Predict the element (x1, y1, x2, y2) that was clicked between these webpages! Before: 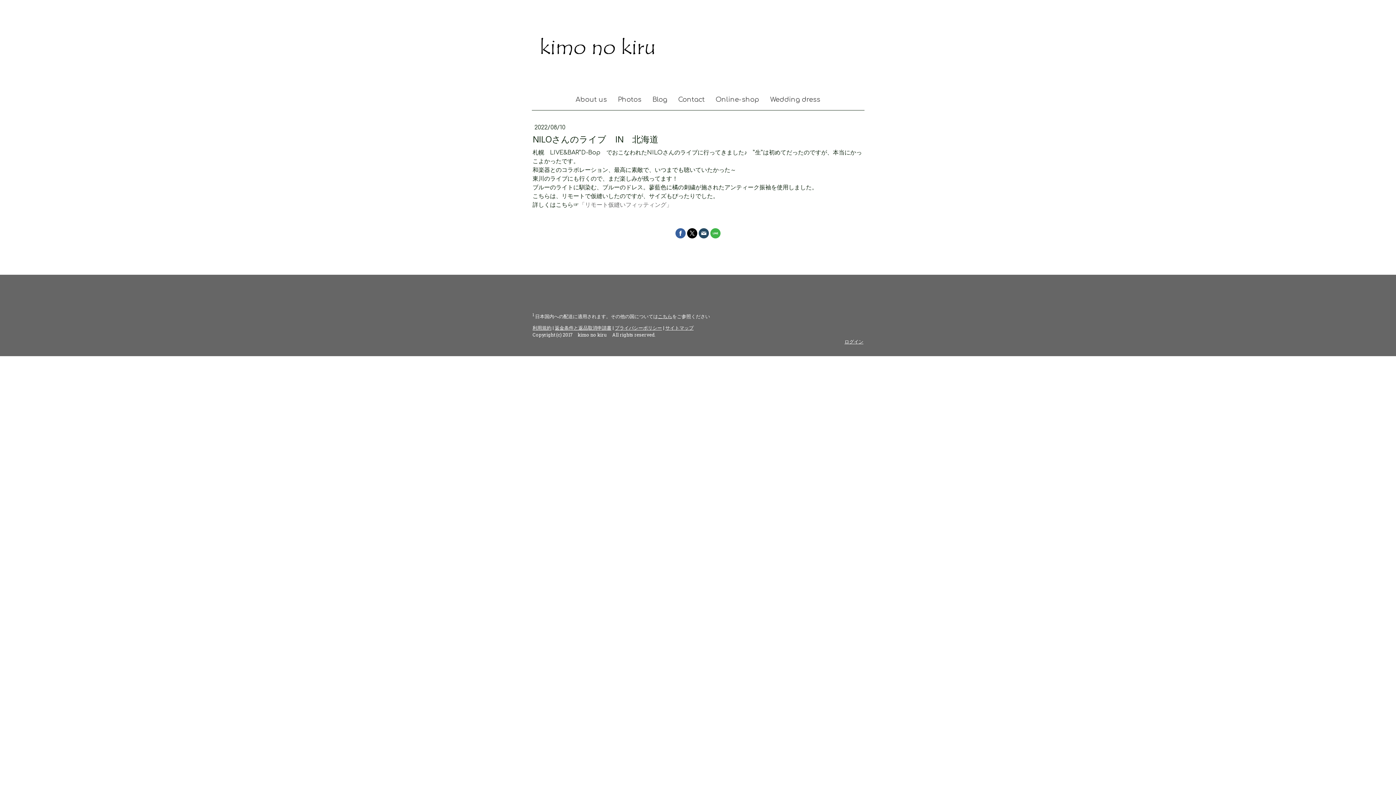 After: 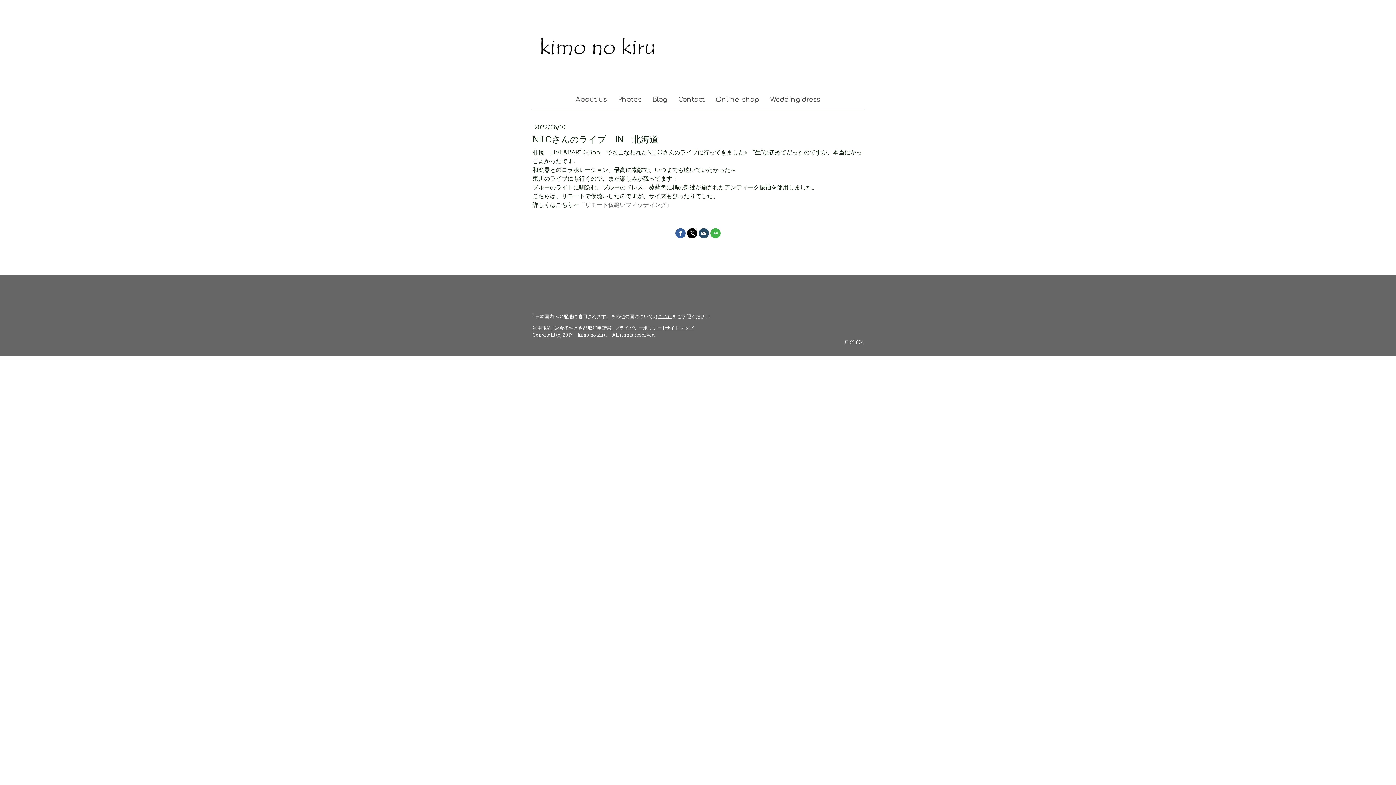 Action: bbox: (687, 228, 697, 238)